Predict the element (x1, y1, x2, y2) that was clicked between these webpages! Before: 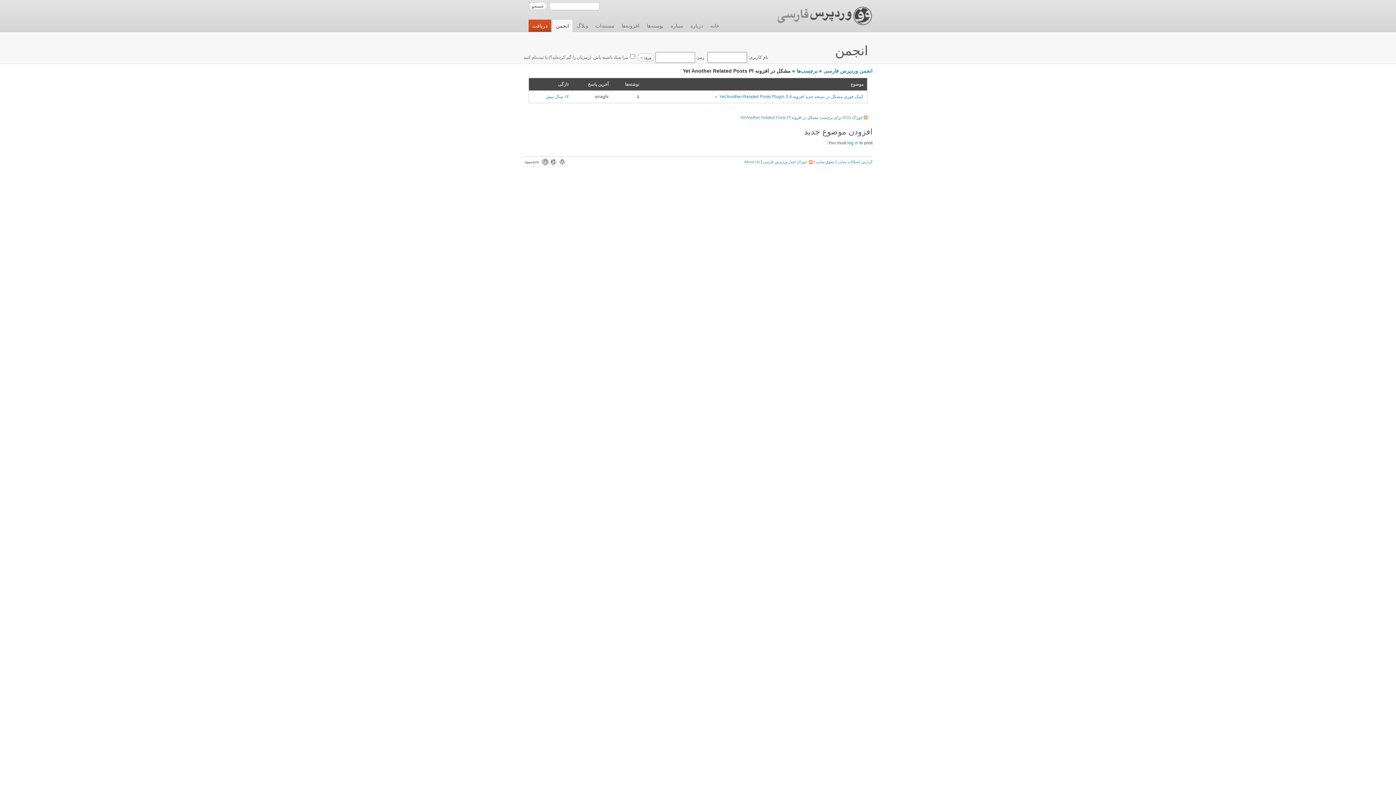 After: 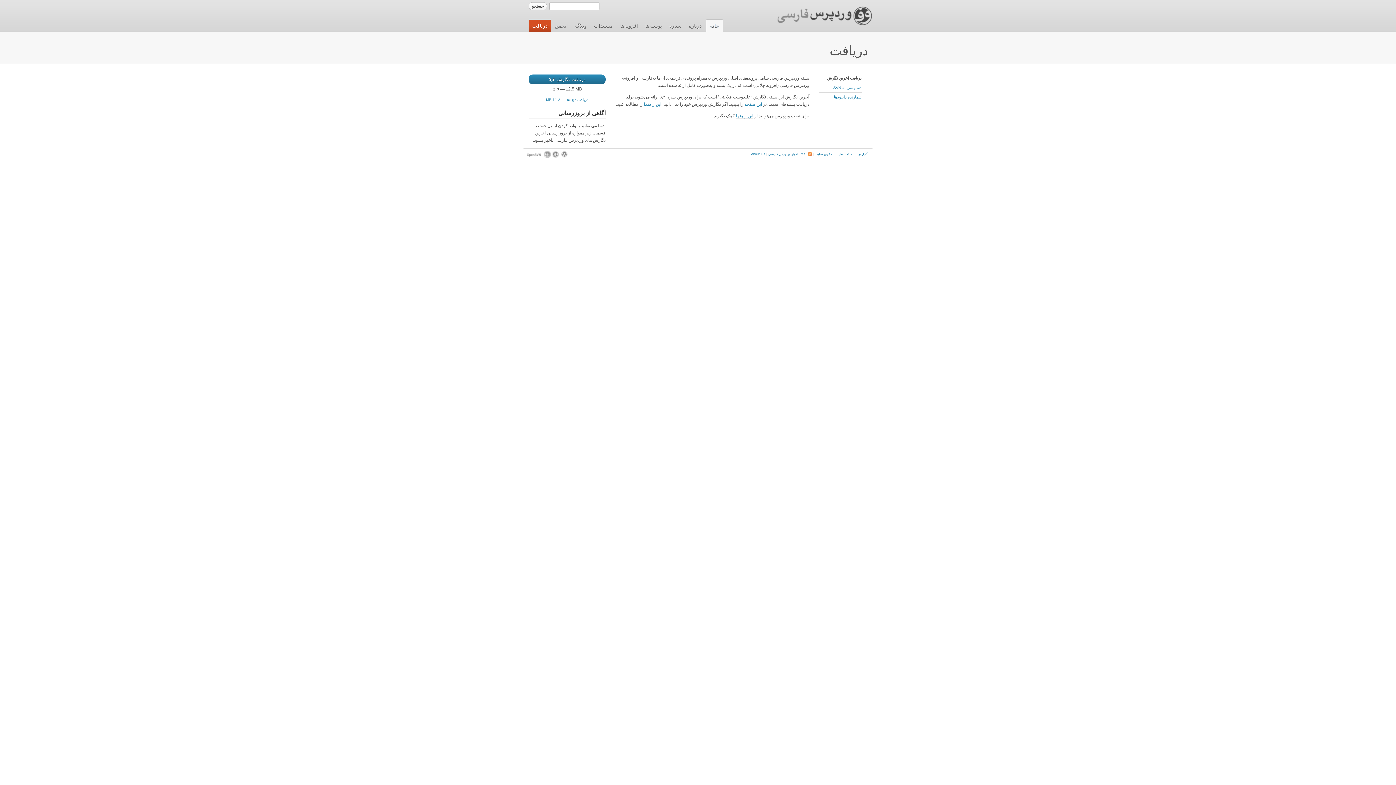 Action: label: دریافت bbox: (528, 19, 551, 32)